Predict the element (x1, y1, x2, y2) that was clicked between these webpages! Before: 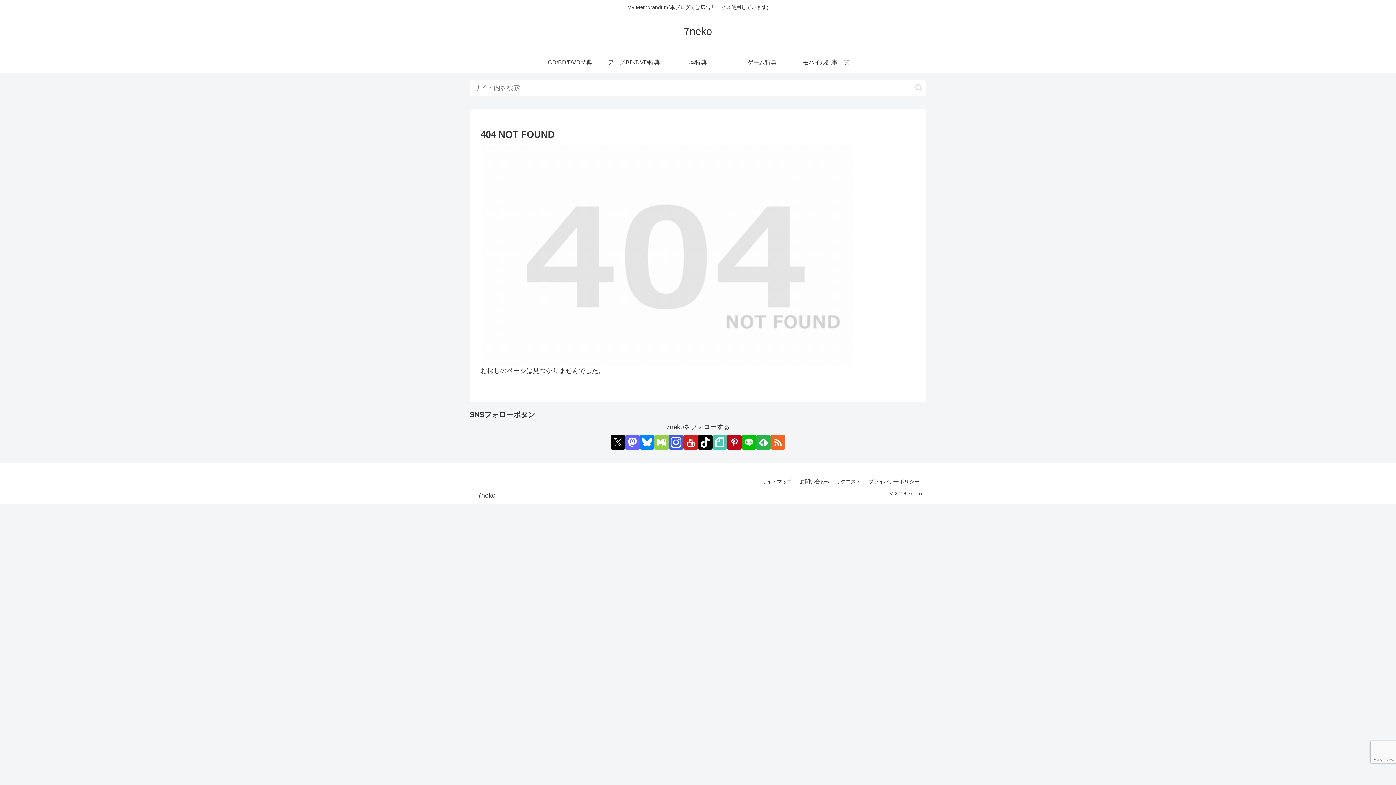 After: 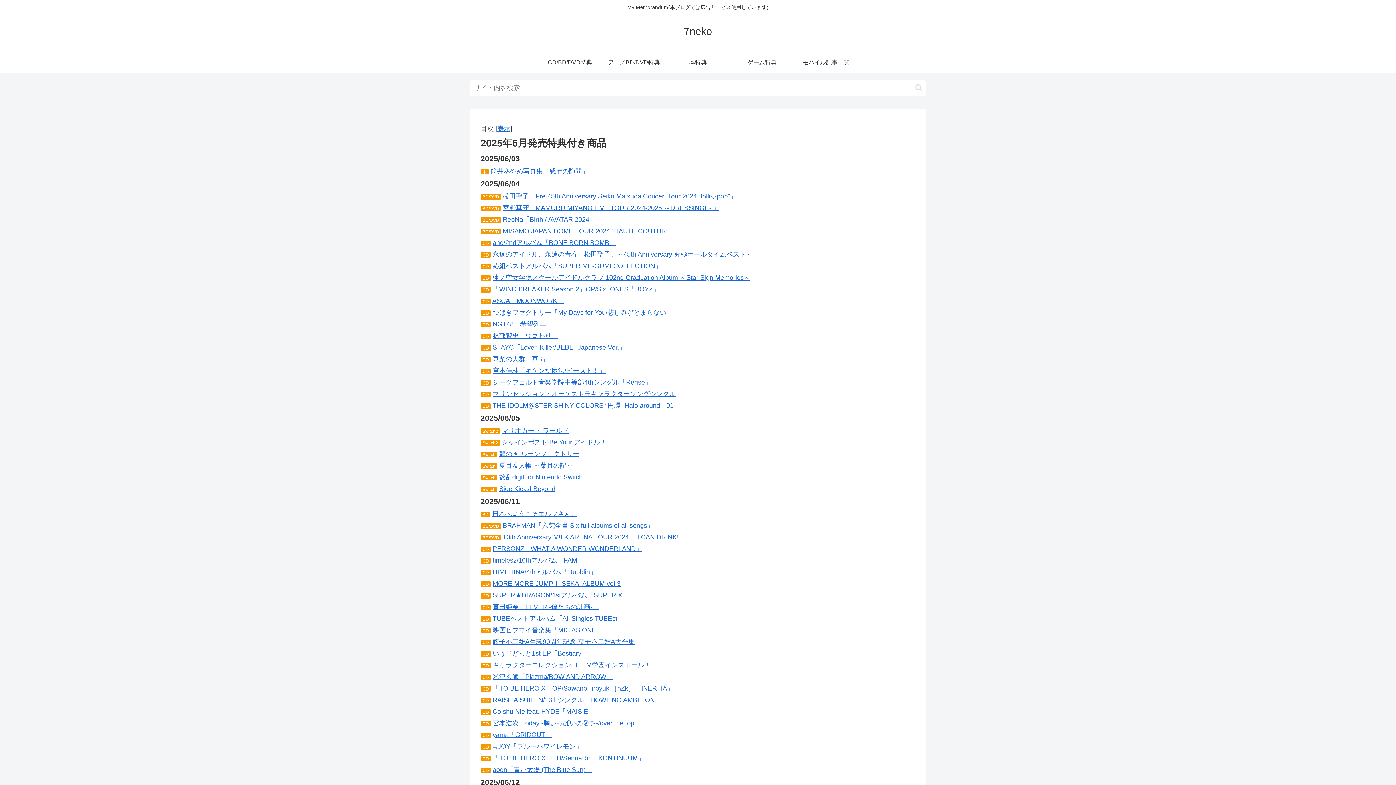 Action: label: 7neko bbox: (677, 29, 718, 36)